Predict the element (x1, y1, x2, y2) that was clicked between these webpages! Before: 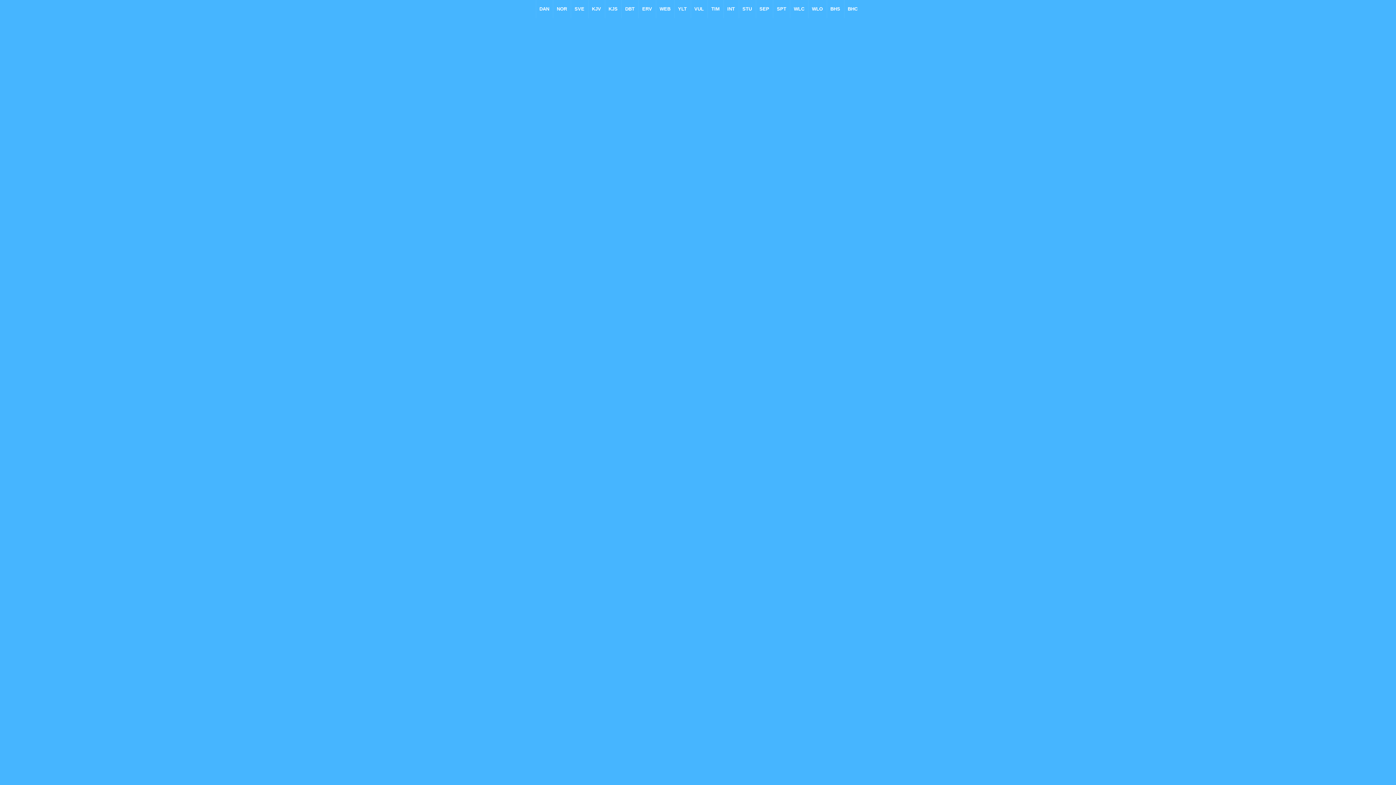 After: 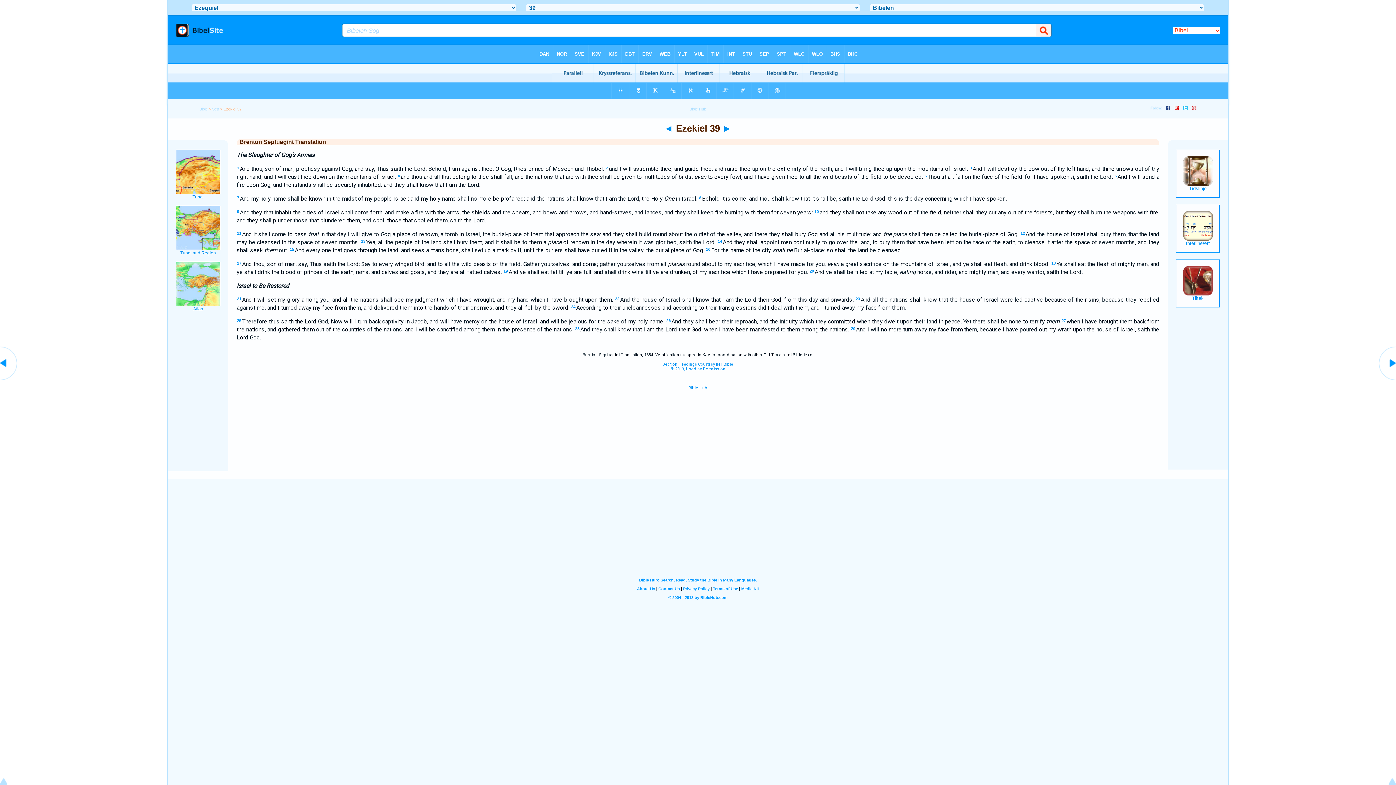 Action: bbox: (755, 0, 773, 18) label: SEP